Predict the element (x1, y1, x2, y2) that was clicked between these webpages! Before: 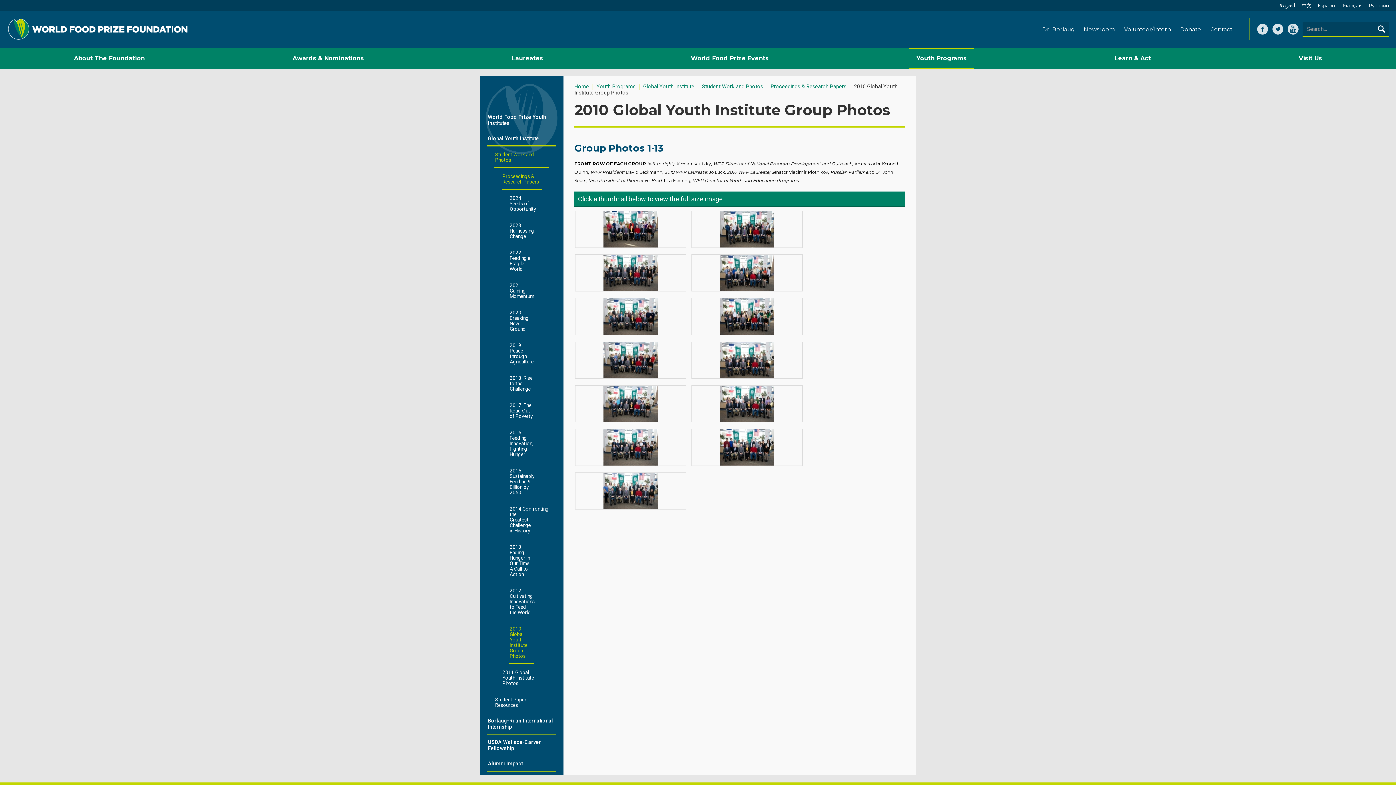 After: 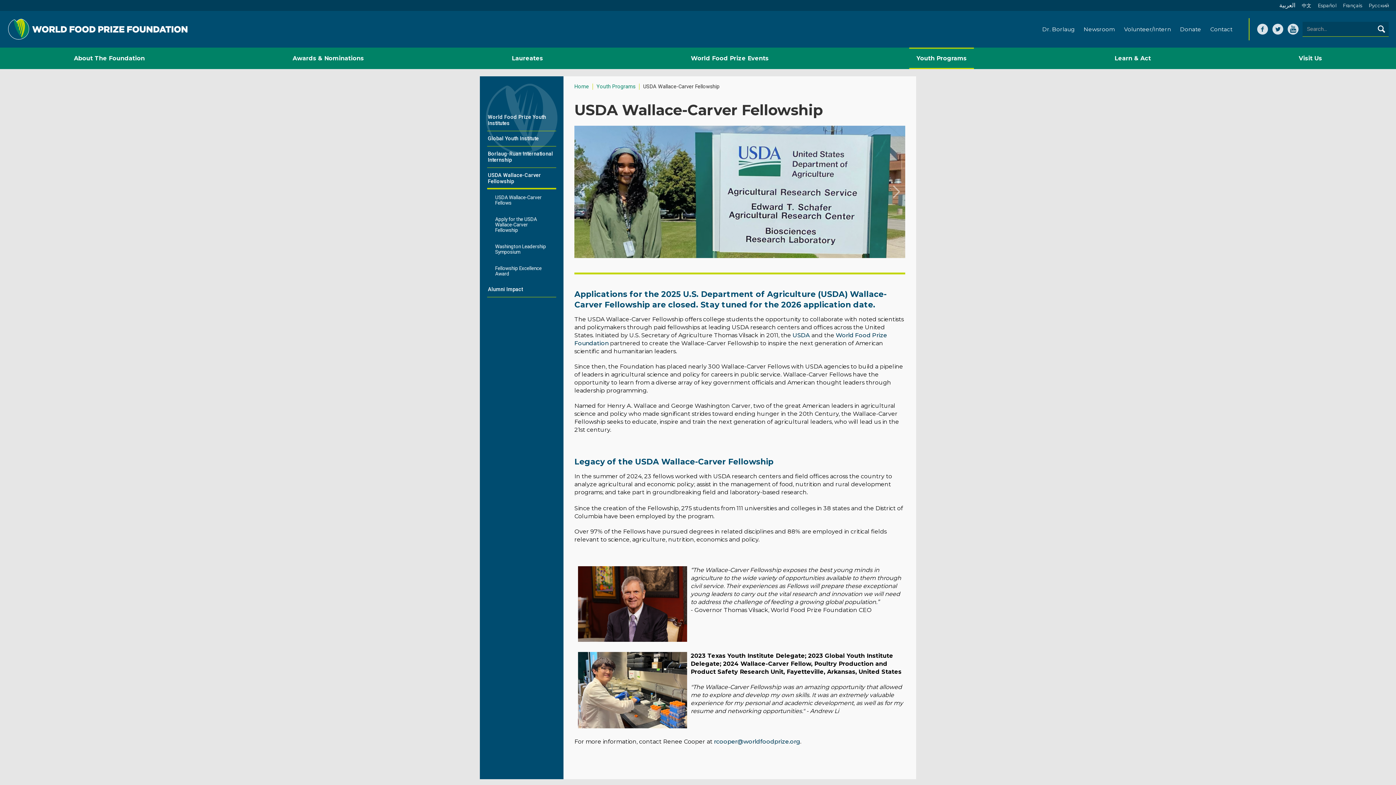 Action: label: USDA Wallace-Carver Fellowship bbox: (487, 735, 556, 756)